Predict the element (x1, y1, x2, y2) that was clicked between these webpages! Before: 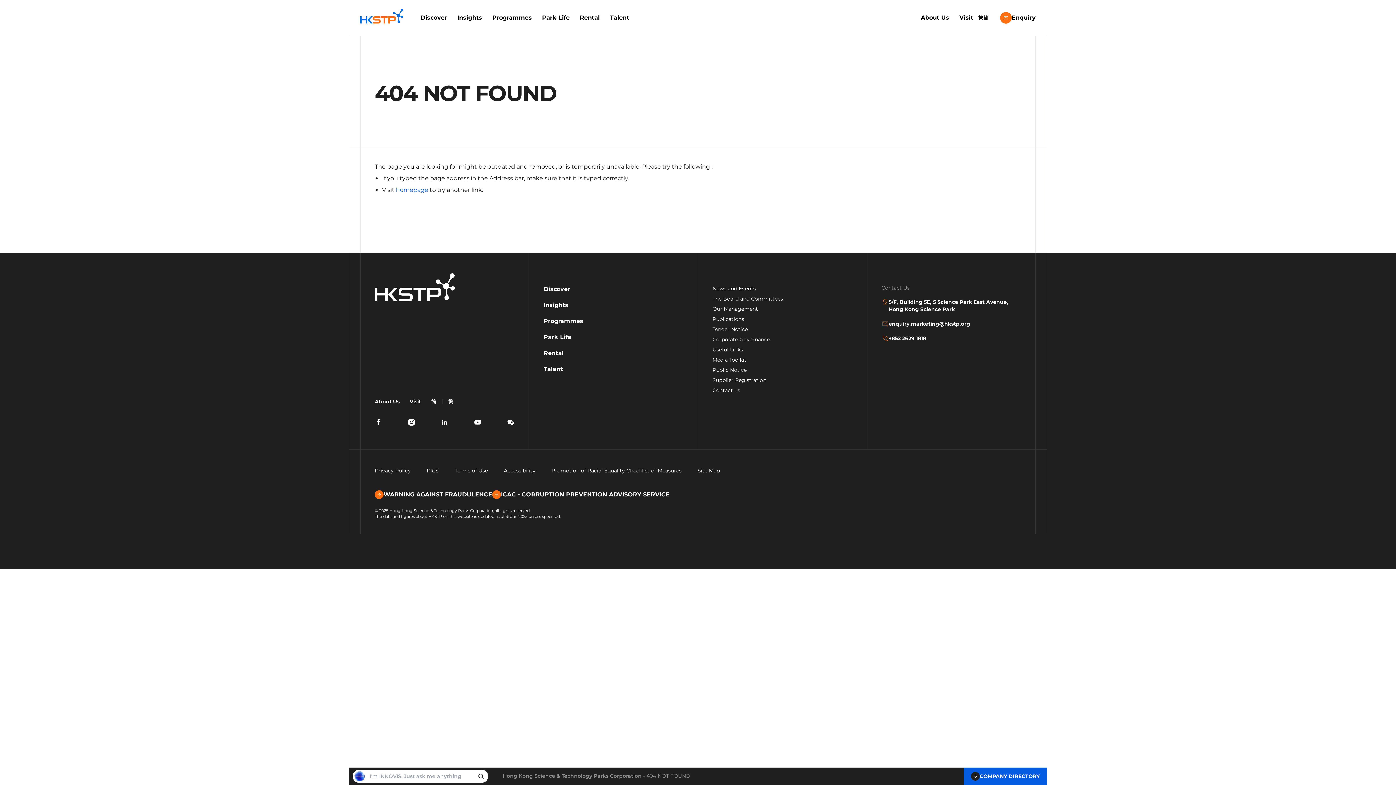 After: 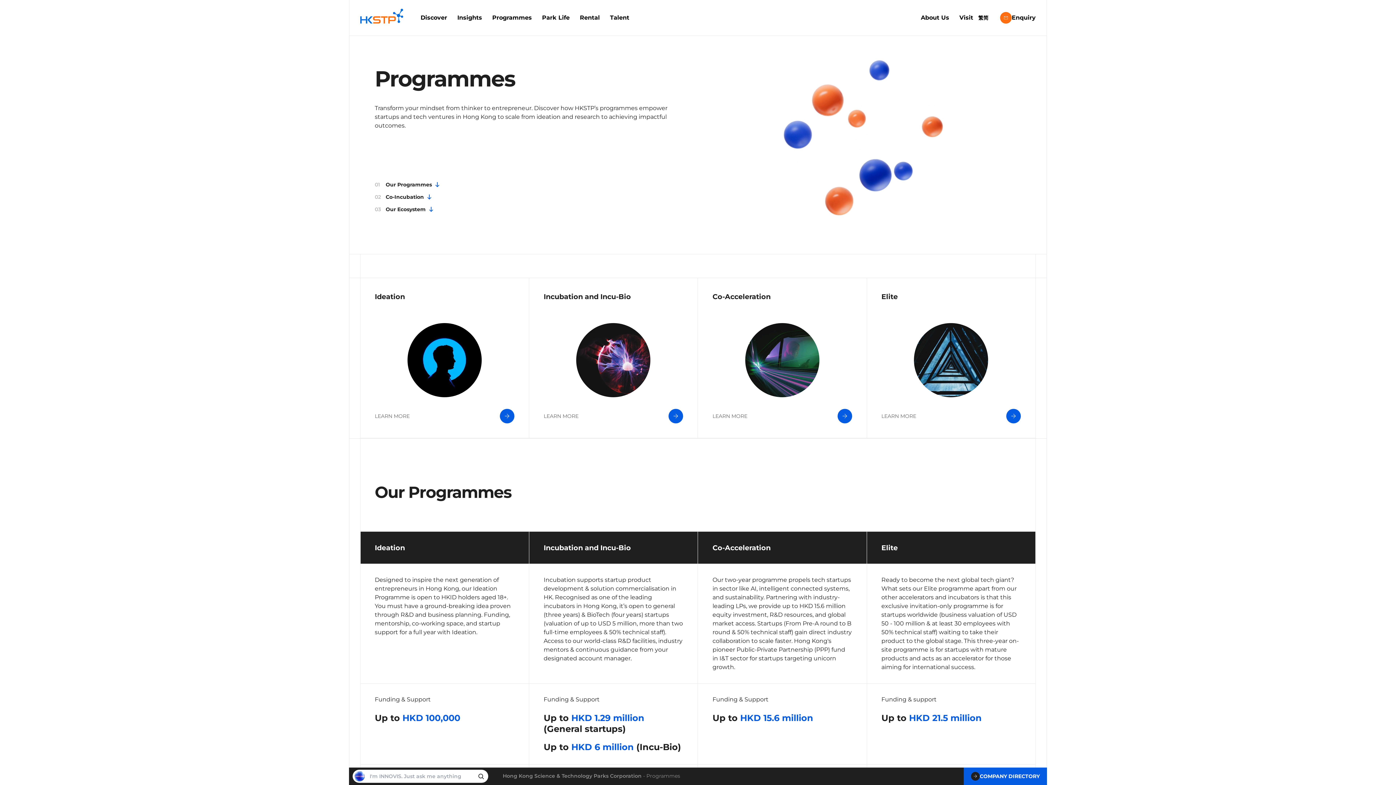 Action: bbox: (487, 0, 537, 35) label: Programmes